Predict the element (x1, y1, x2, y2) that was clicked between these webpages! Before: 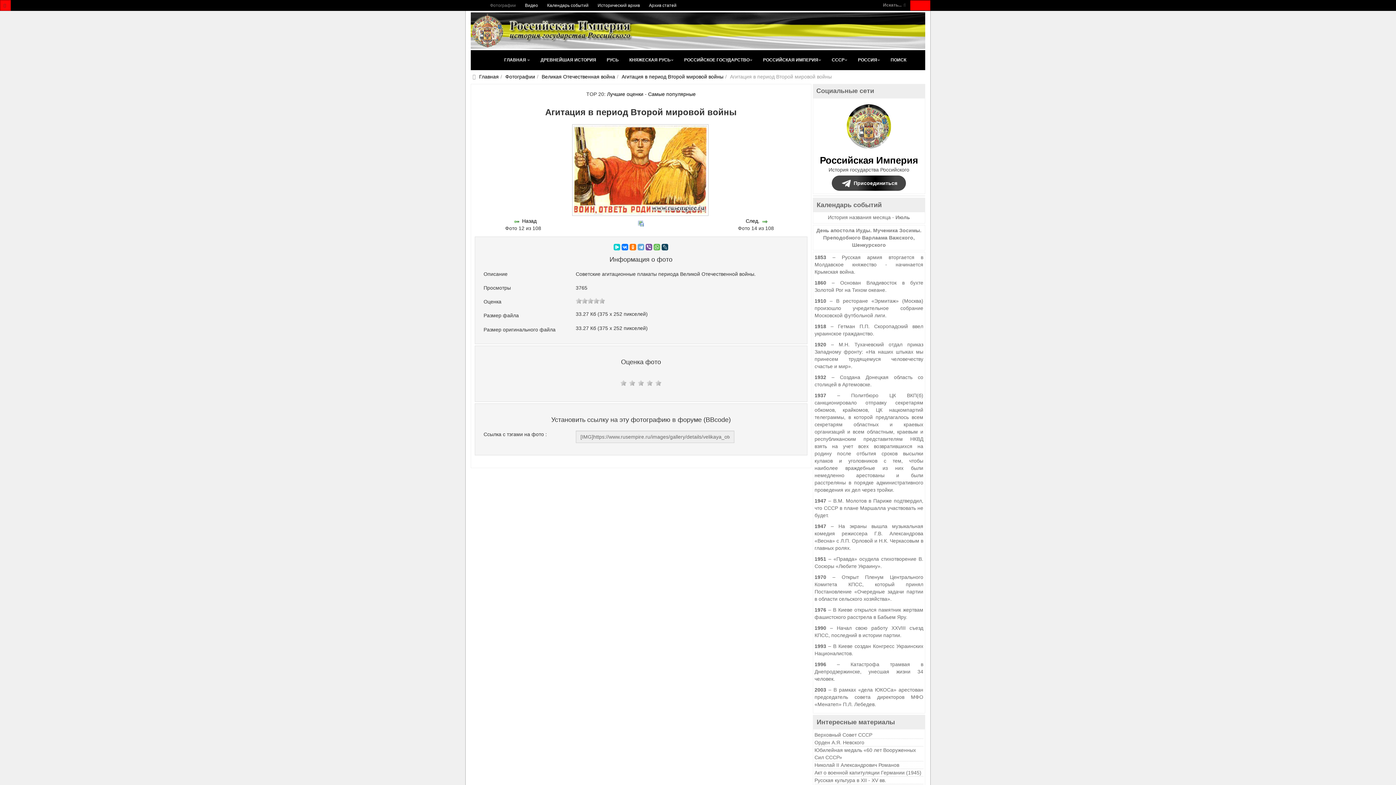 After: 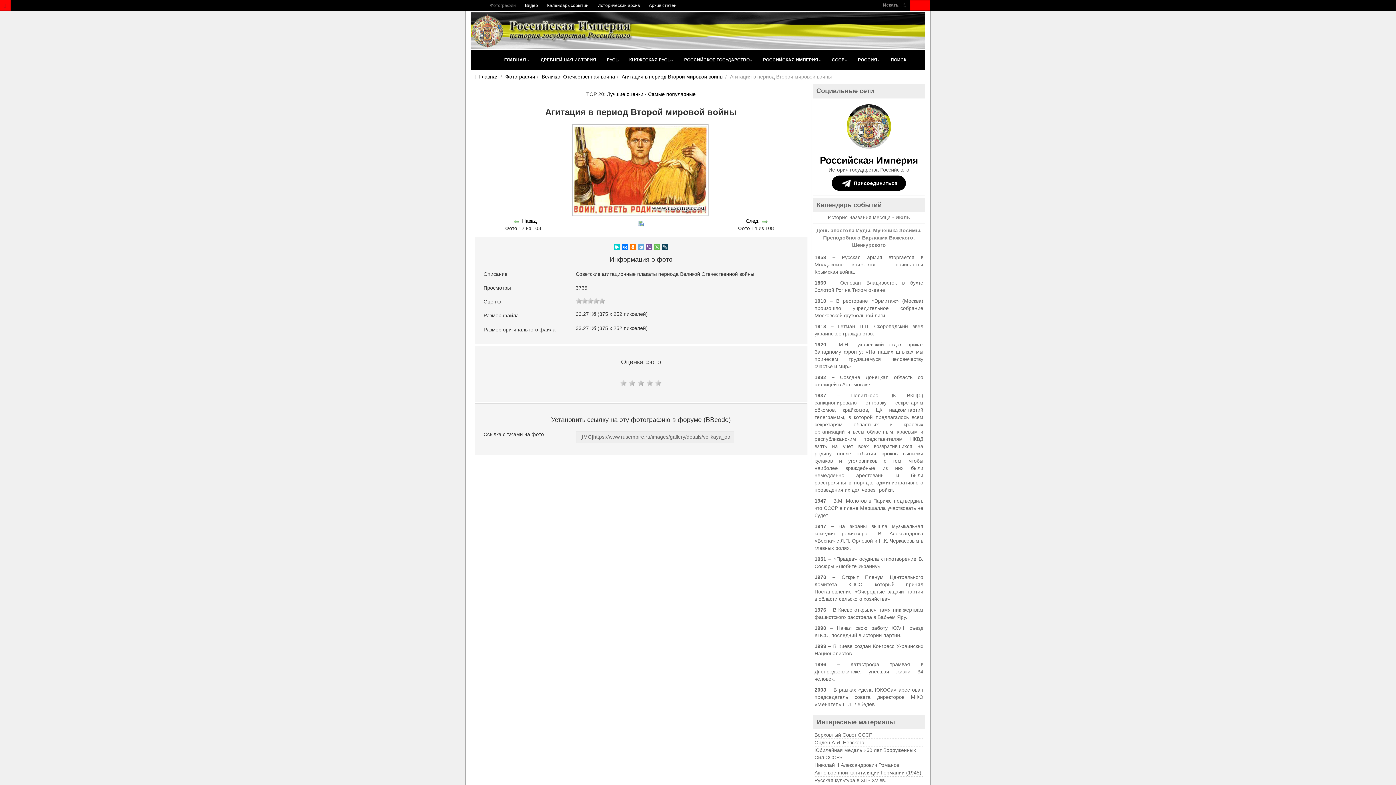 Action: label: Присоединиться bbox: (832, 175, 906, 190)